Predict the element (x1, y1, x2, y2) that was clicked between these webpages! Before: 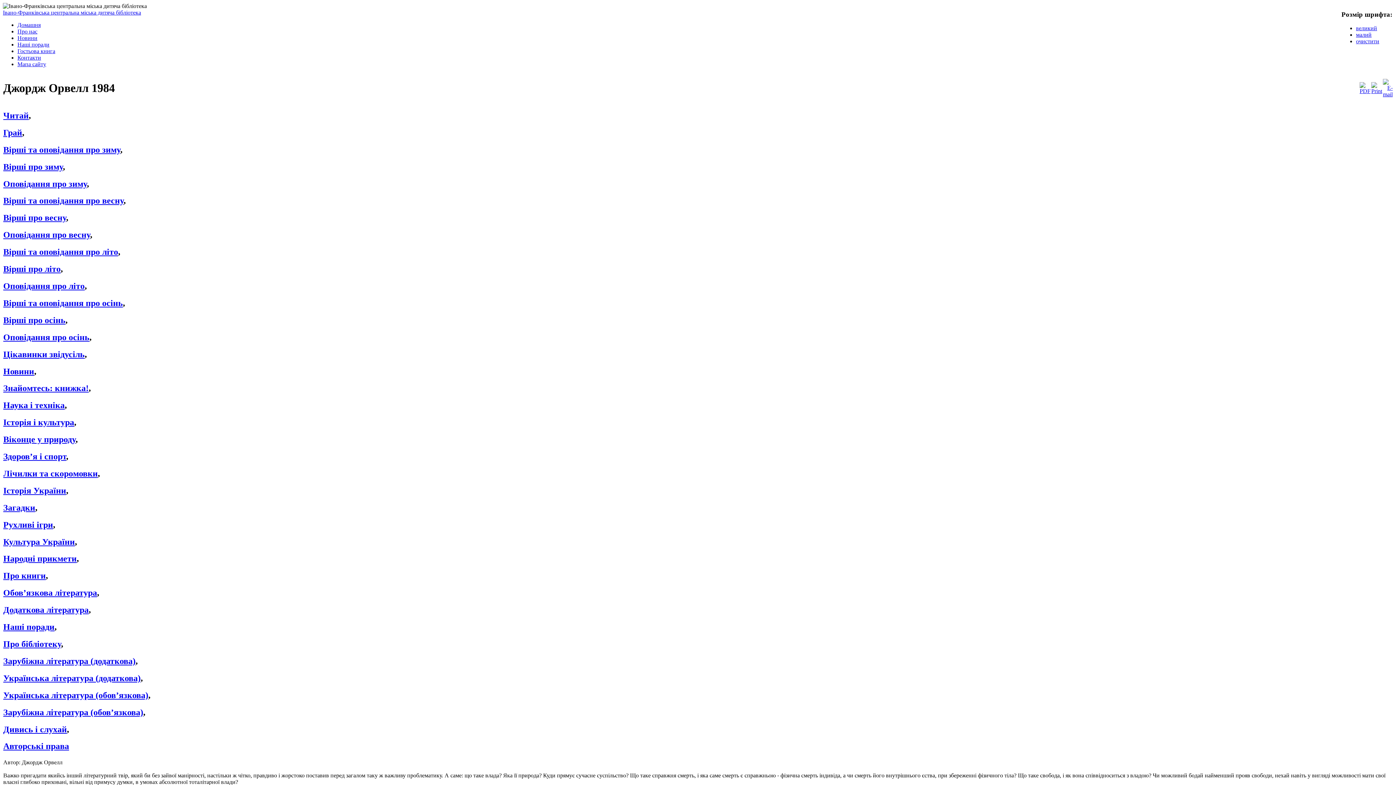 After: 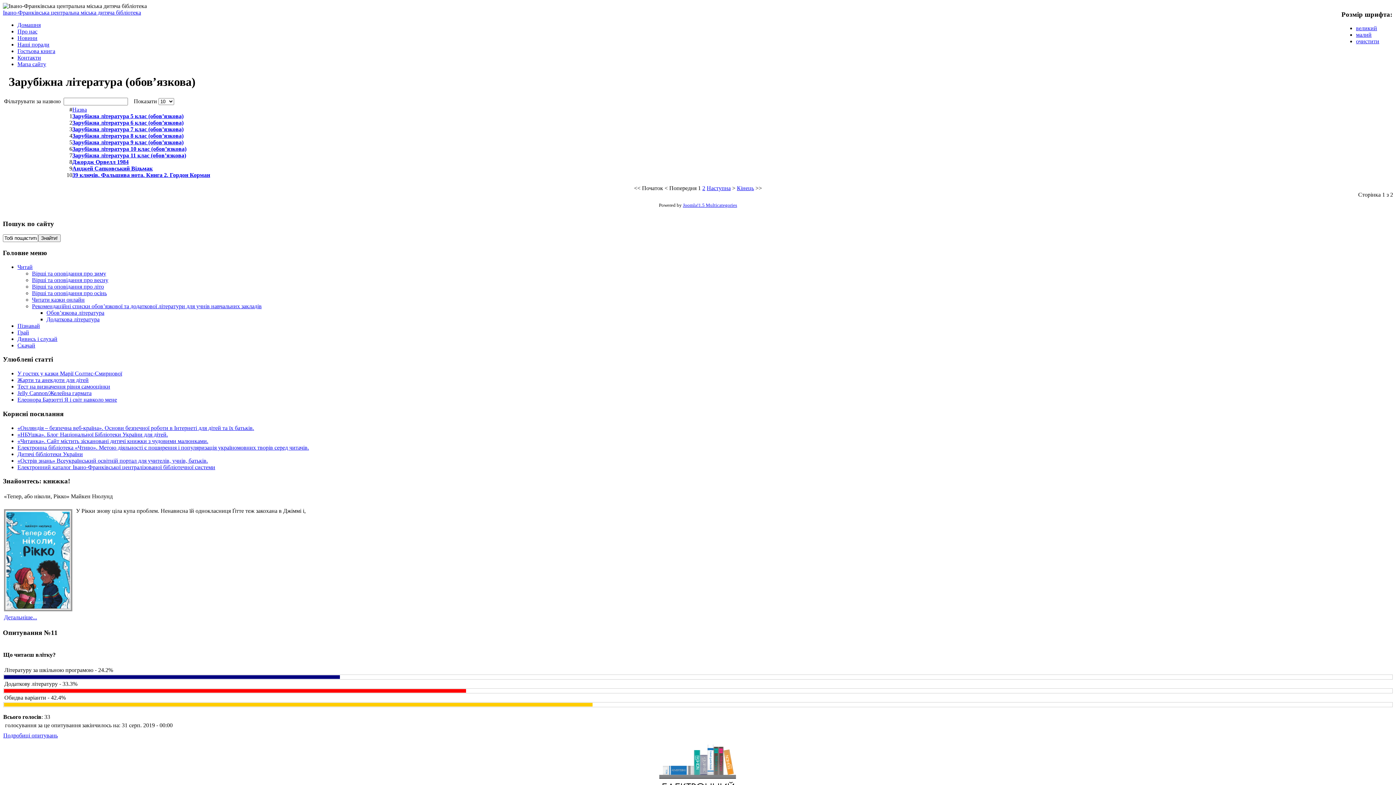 Action: bbox: (3, 707, 143, 717) label: Зарубіжна література (обов’язкова)